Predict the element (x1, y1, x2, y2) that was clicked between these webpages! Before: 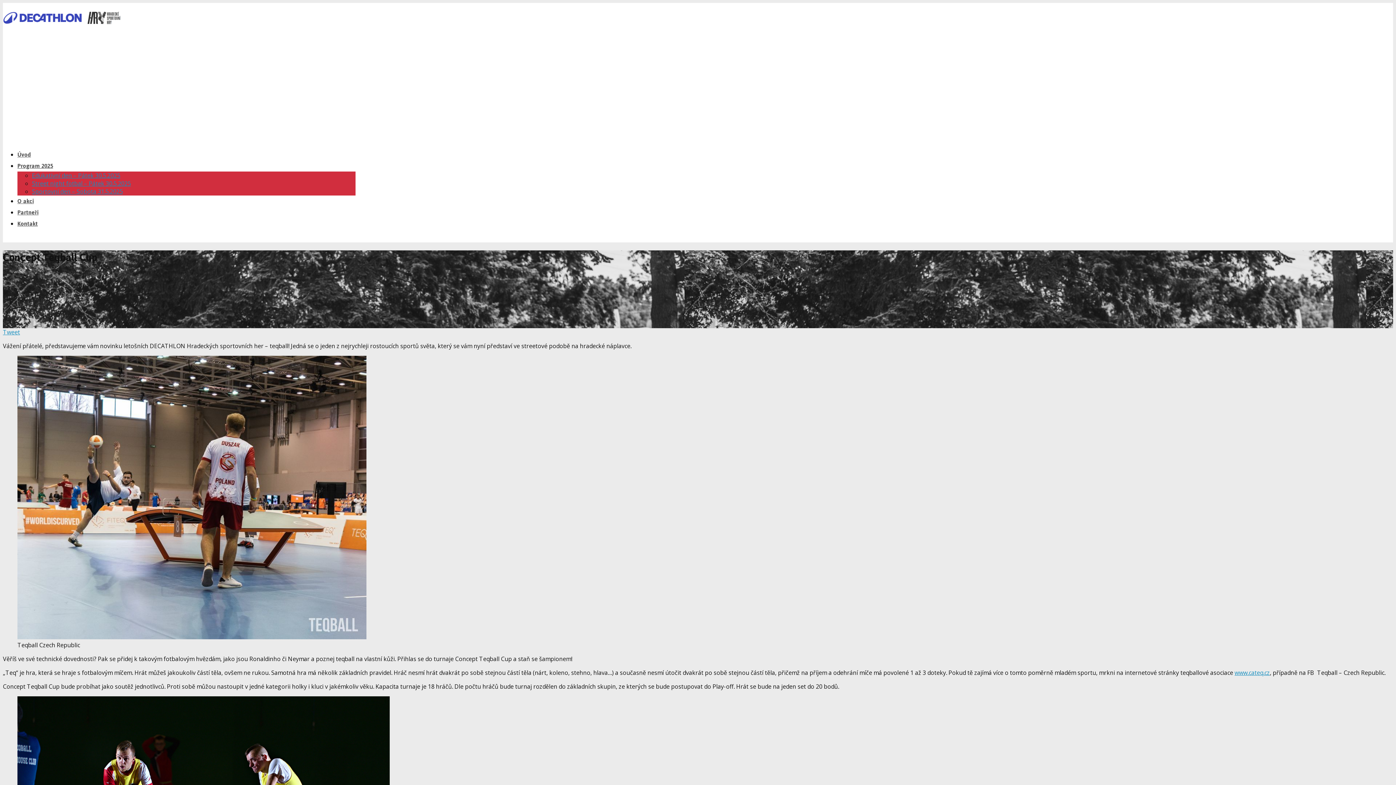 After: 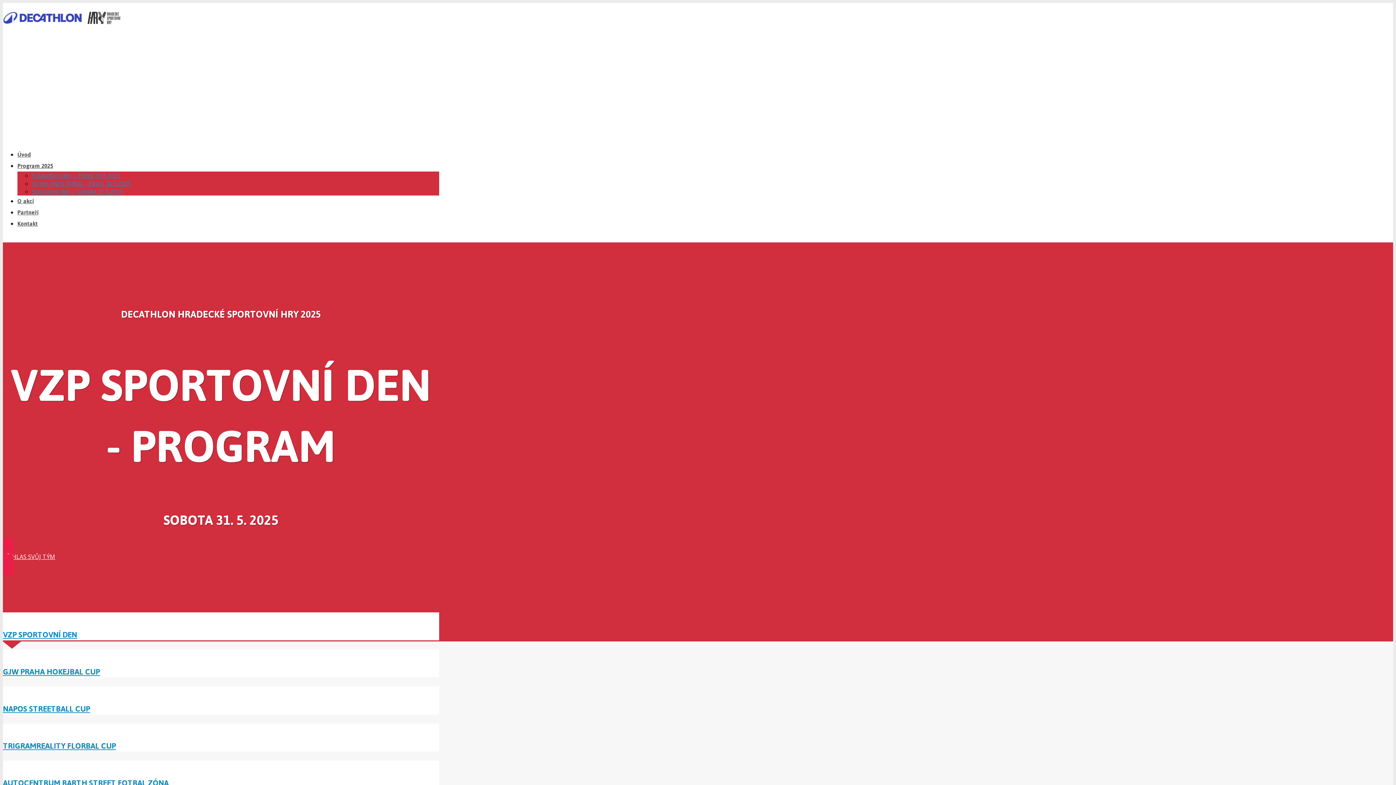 Action: label: Sportovní den – Sobota 31.5.2025 bbox: (32, 187, 122, 195)